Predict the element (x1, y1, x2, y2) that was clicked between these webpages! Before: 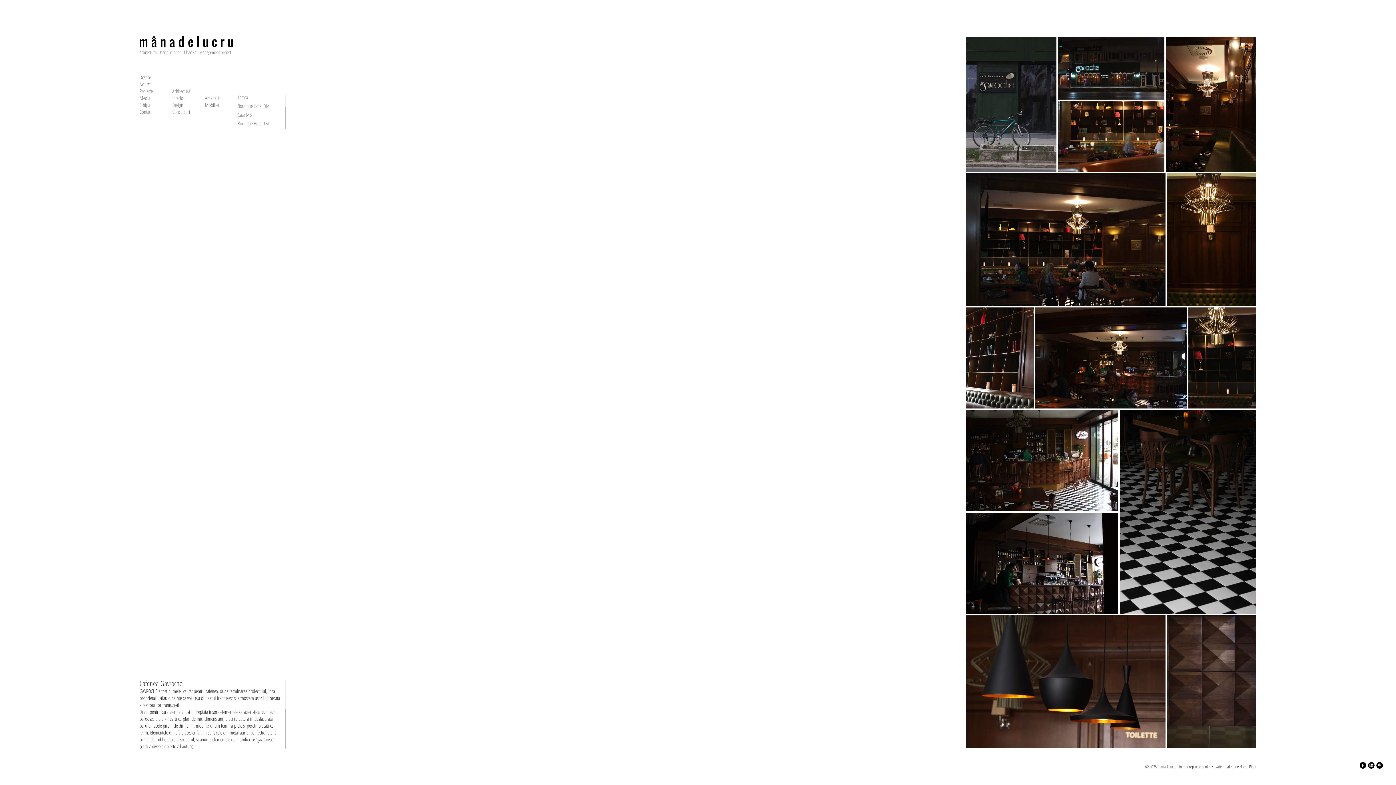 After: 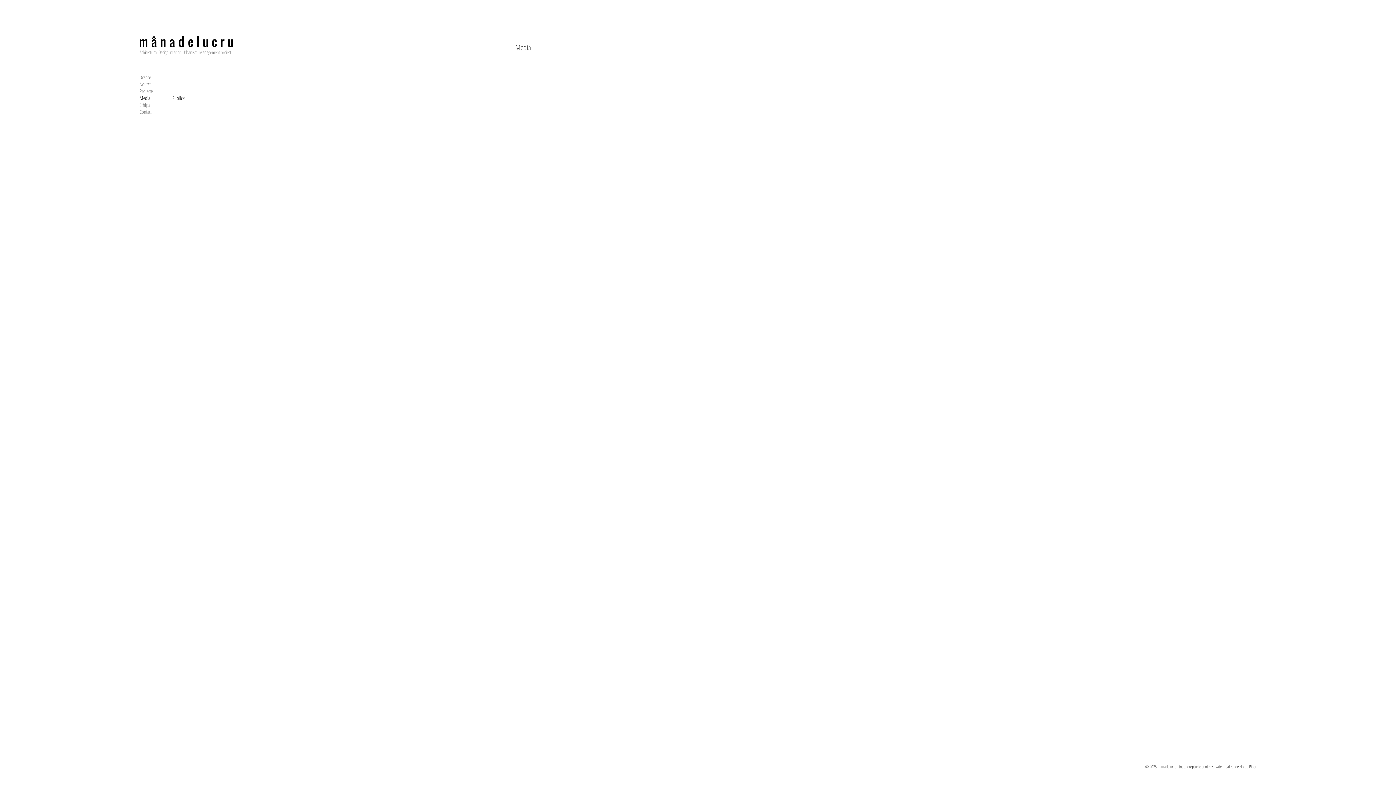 Action: label: Media bbox: (139, 94, 150, 101)